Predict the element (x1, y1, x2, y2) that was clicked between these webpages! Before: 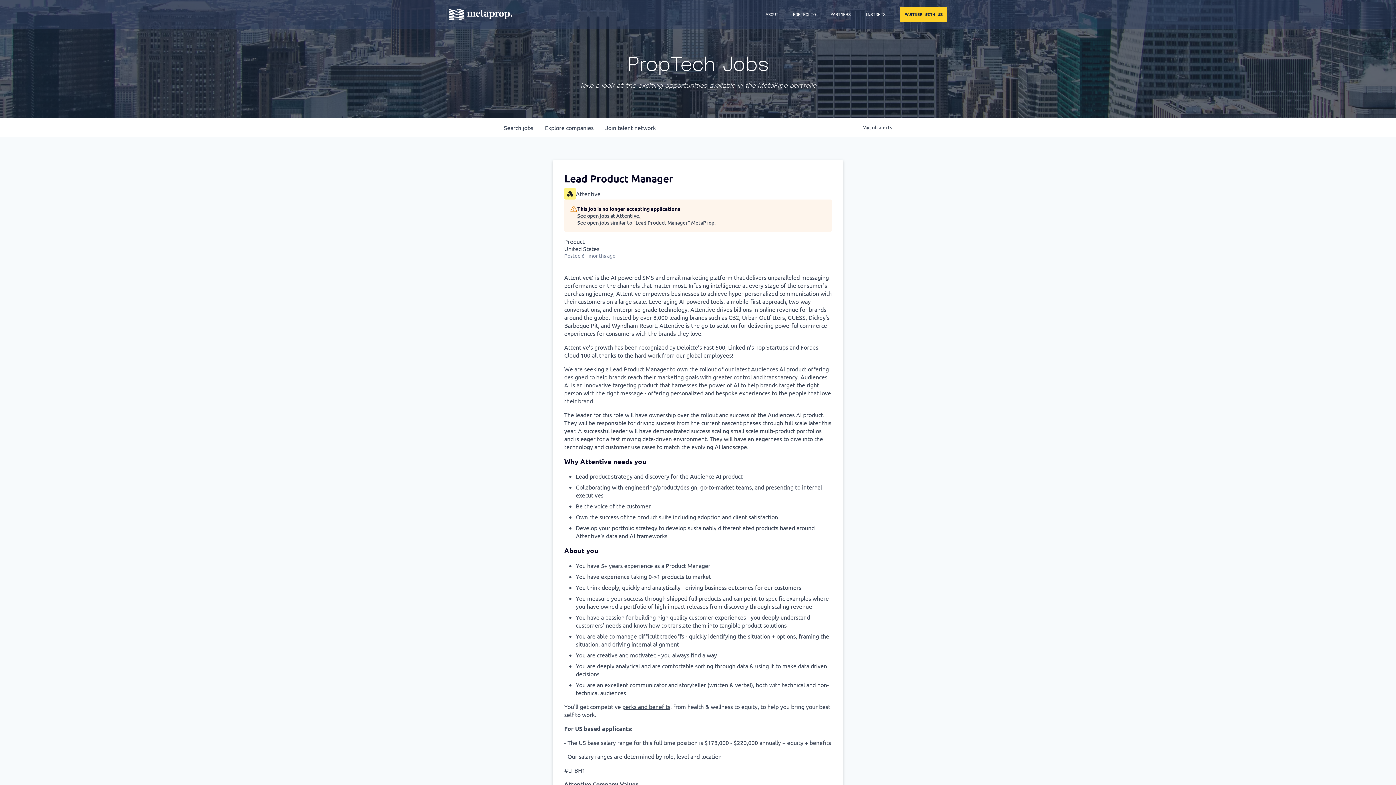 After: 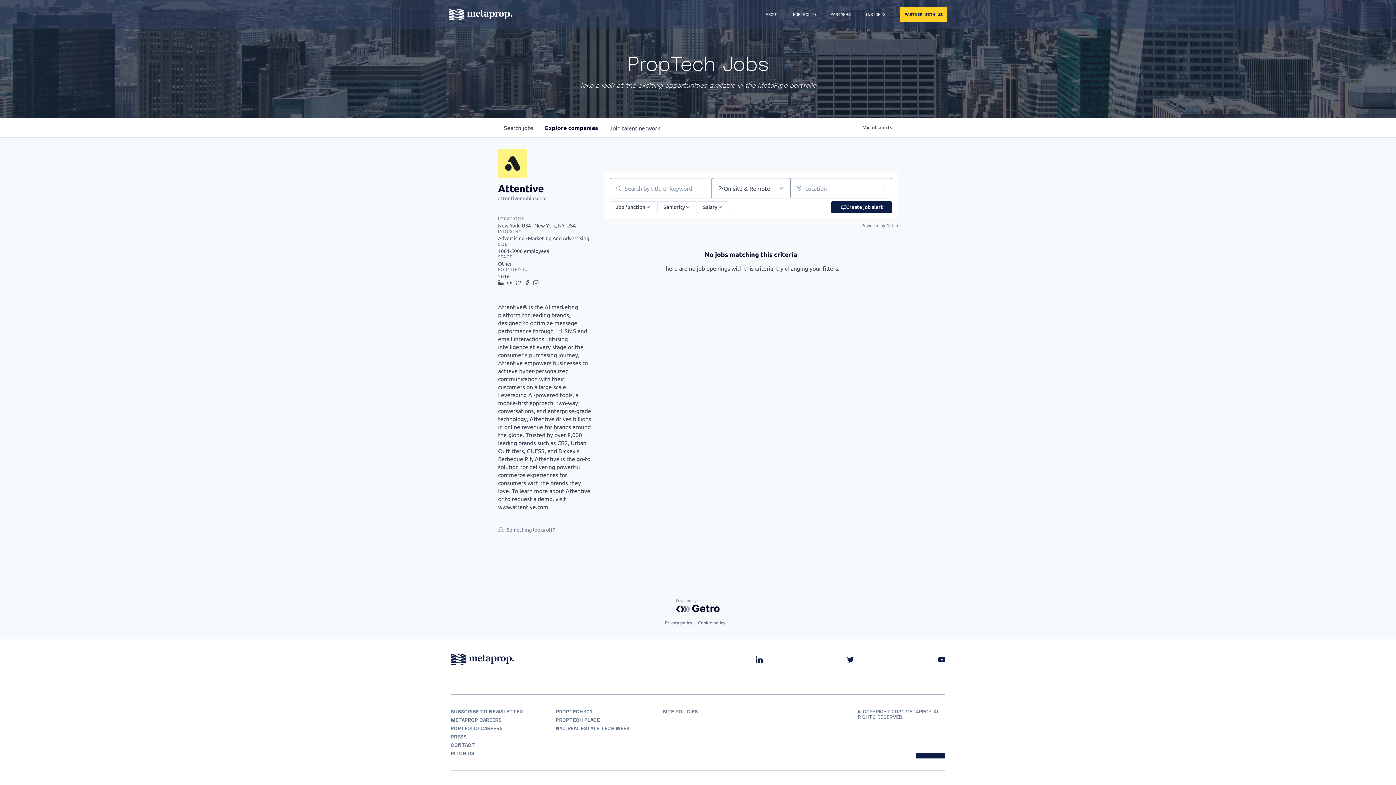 Action: label: See open jobs at Attentive. bbox: (577, 212, 716, 219)